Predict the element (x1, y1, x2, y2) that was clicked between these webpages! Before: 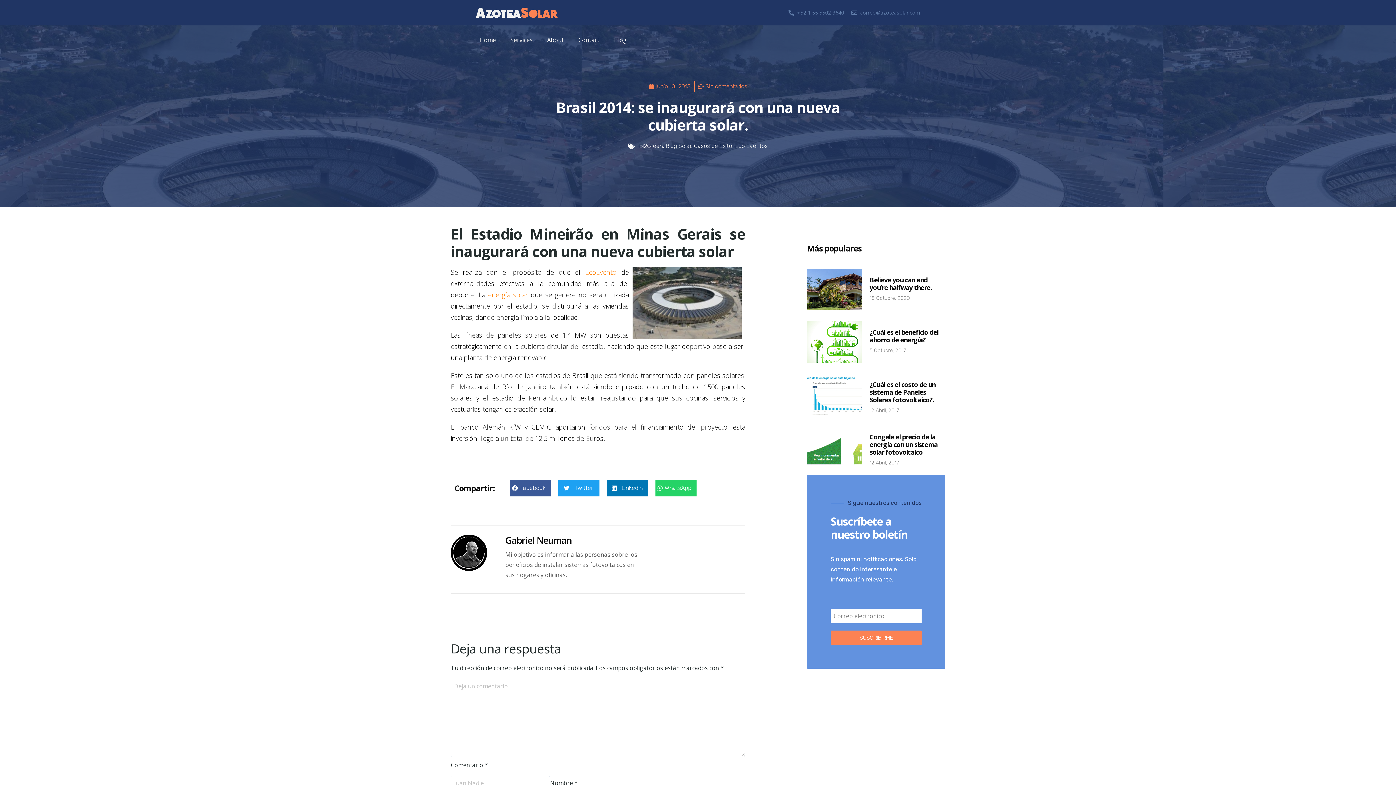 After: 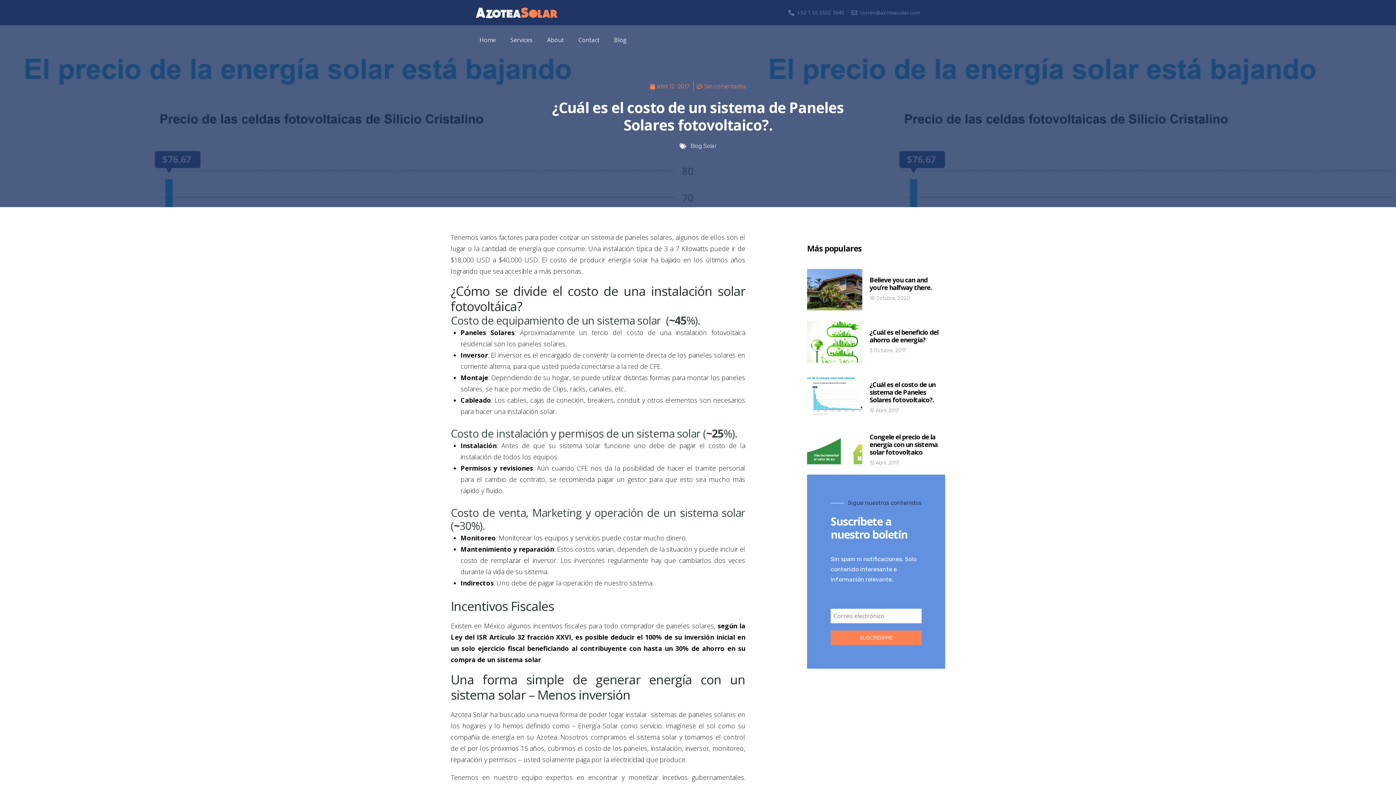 Action: bbox: (807, 373, 862, 415)